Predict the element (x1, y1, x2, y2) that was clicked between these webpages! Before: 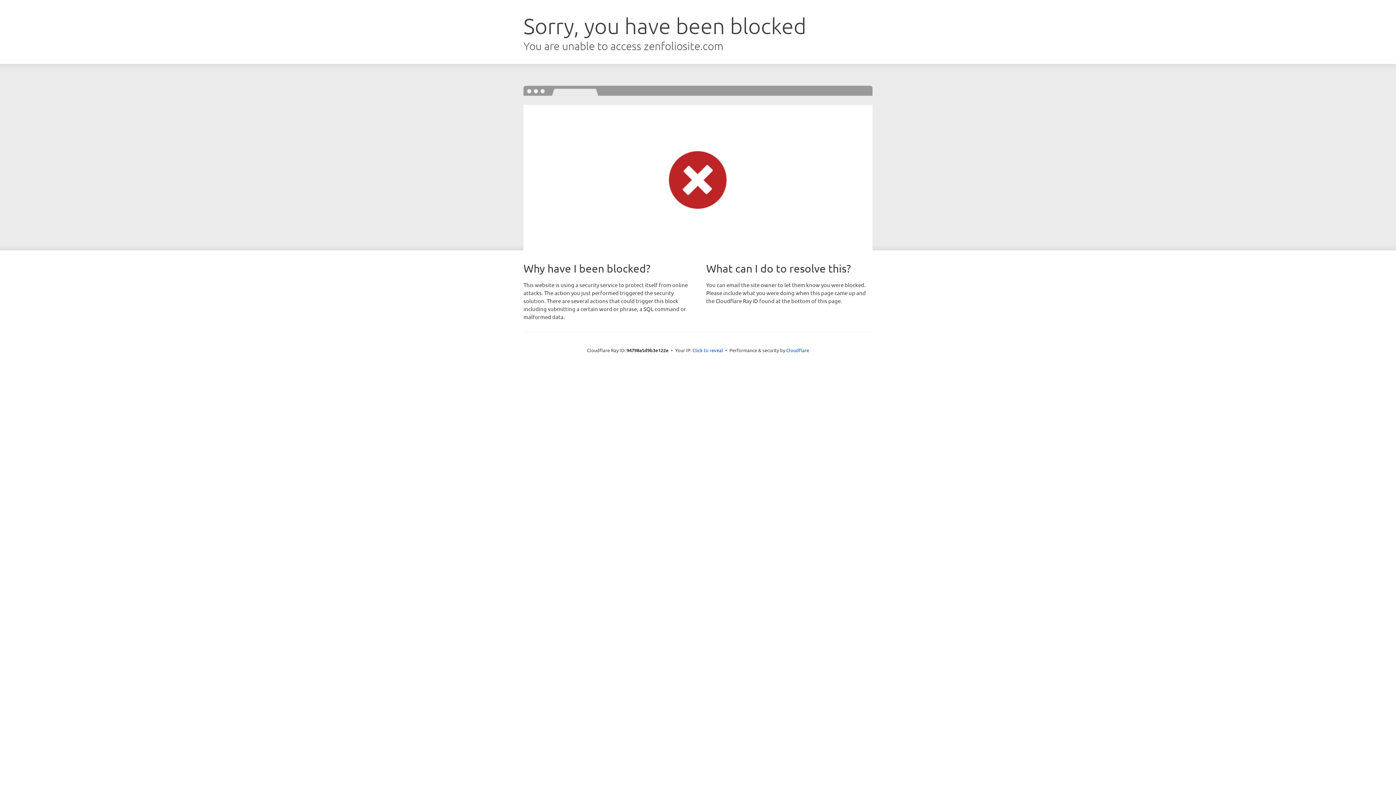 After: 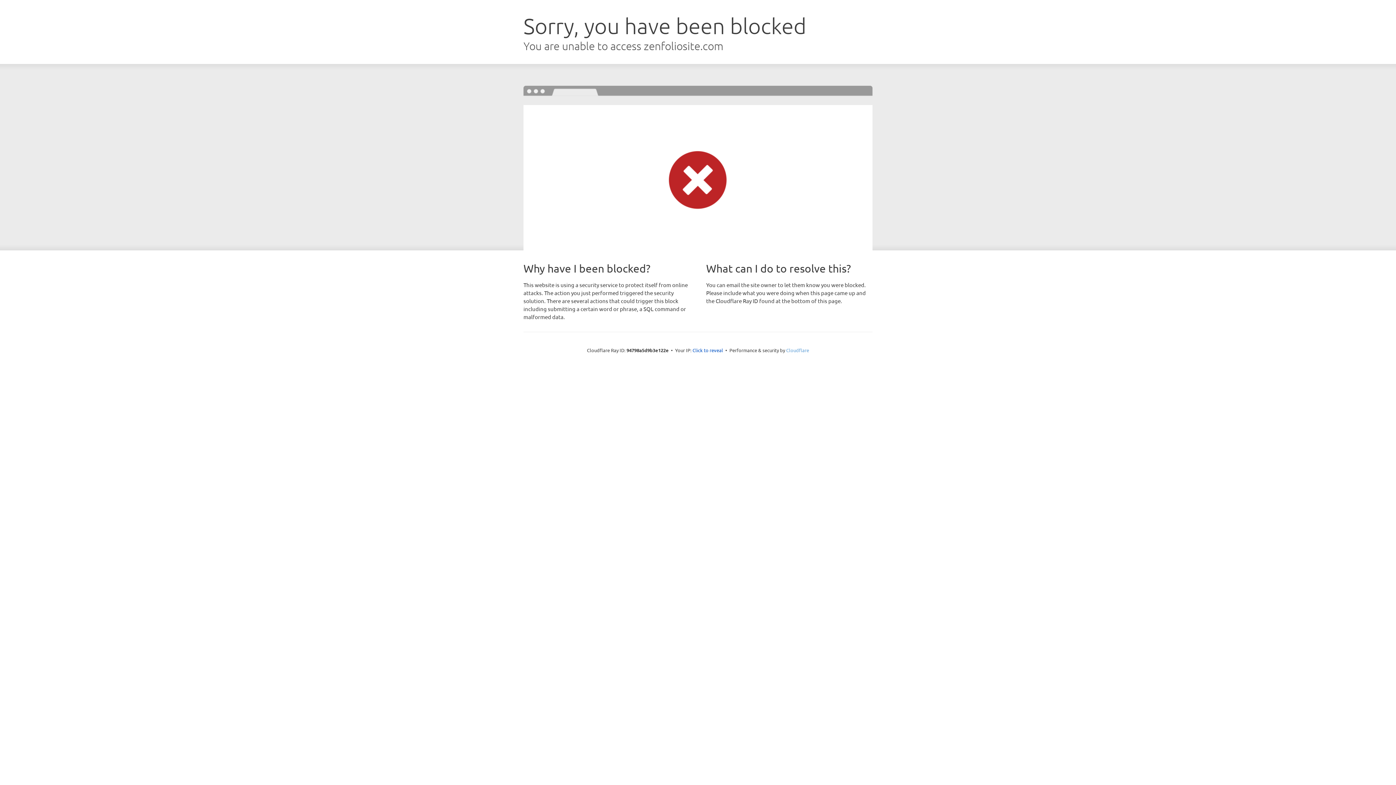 Action: label: Cloudflare bbox: (786, 347, 809, 353)